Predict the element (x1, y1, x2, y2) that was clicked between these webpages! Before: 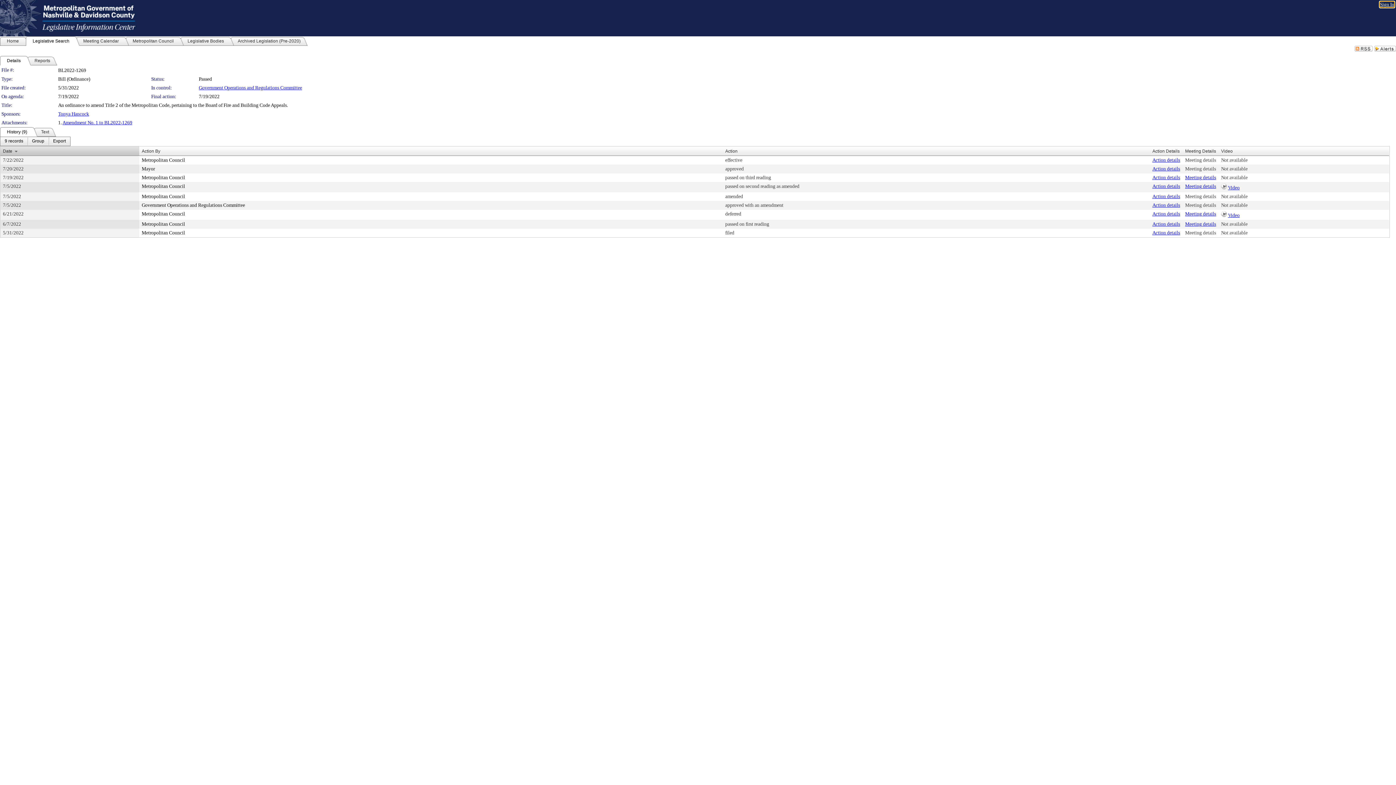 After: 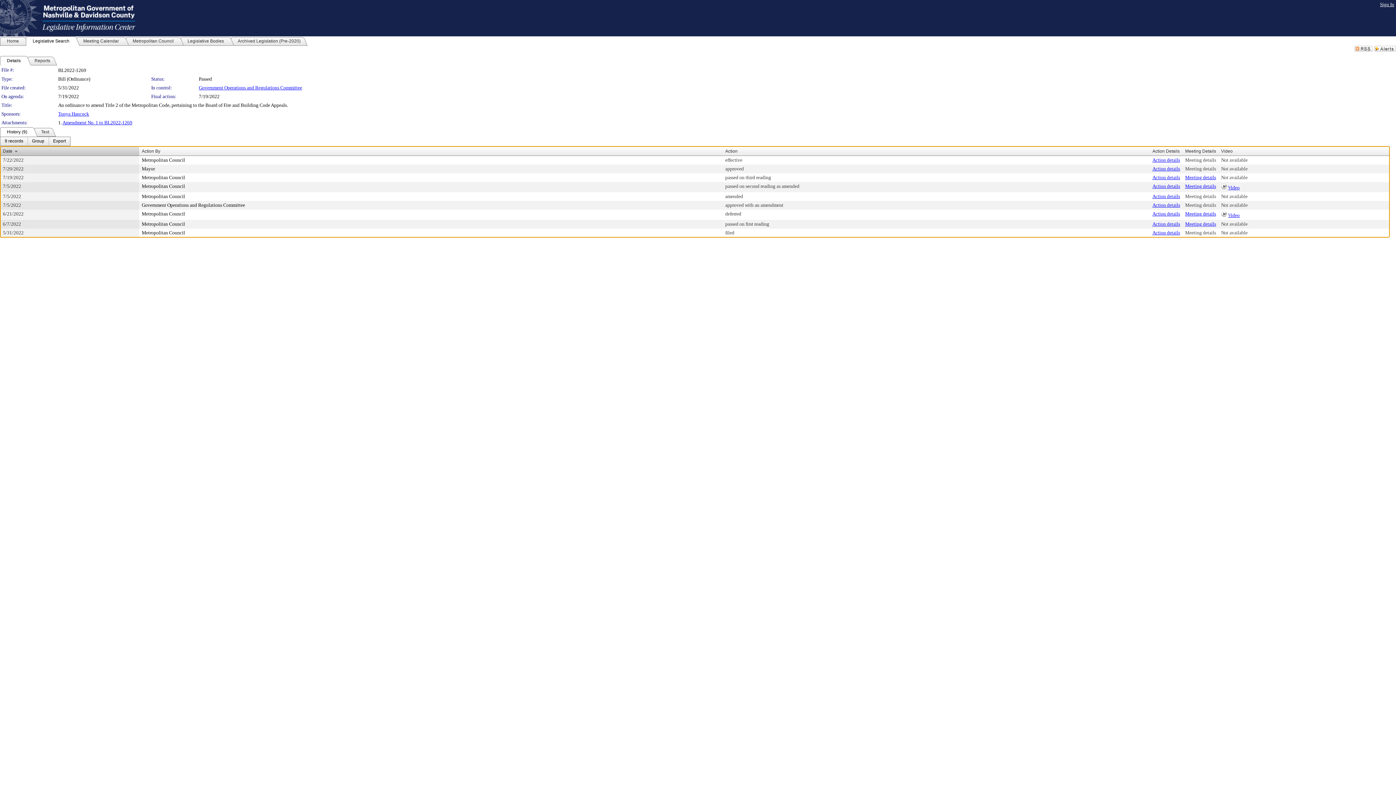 Action: bbox: (1221, 193, 1248, 199) label: Not available